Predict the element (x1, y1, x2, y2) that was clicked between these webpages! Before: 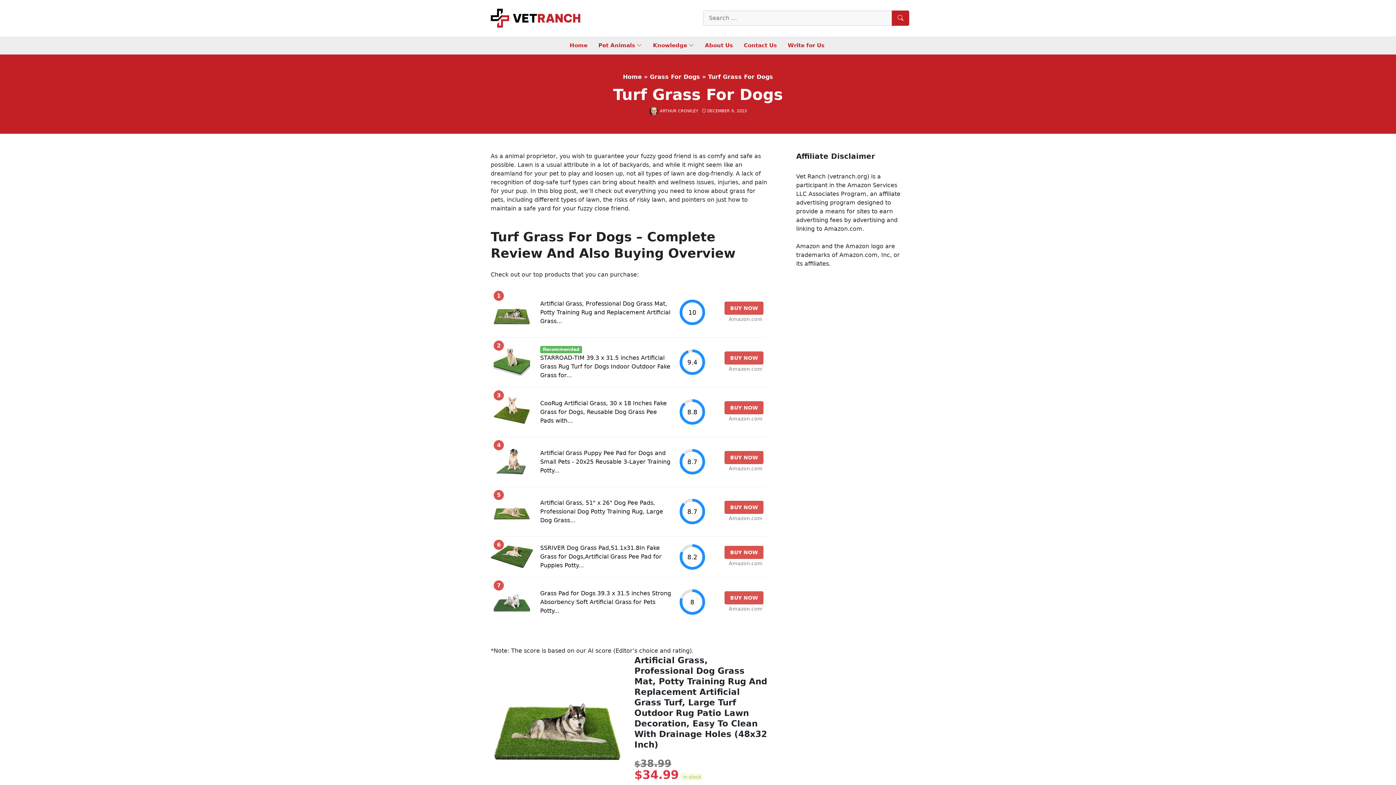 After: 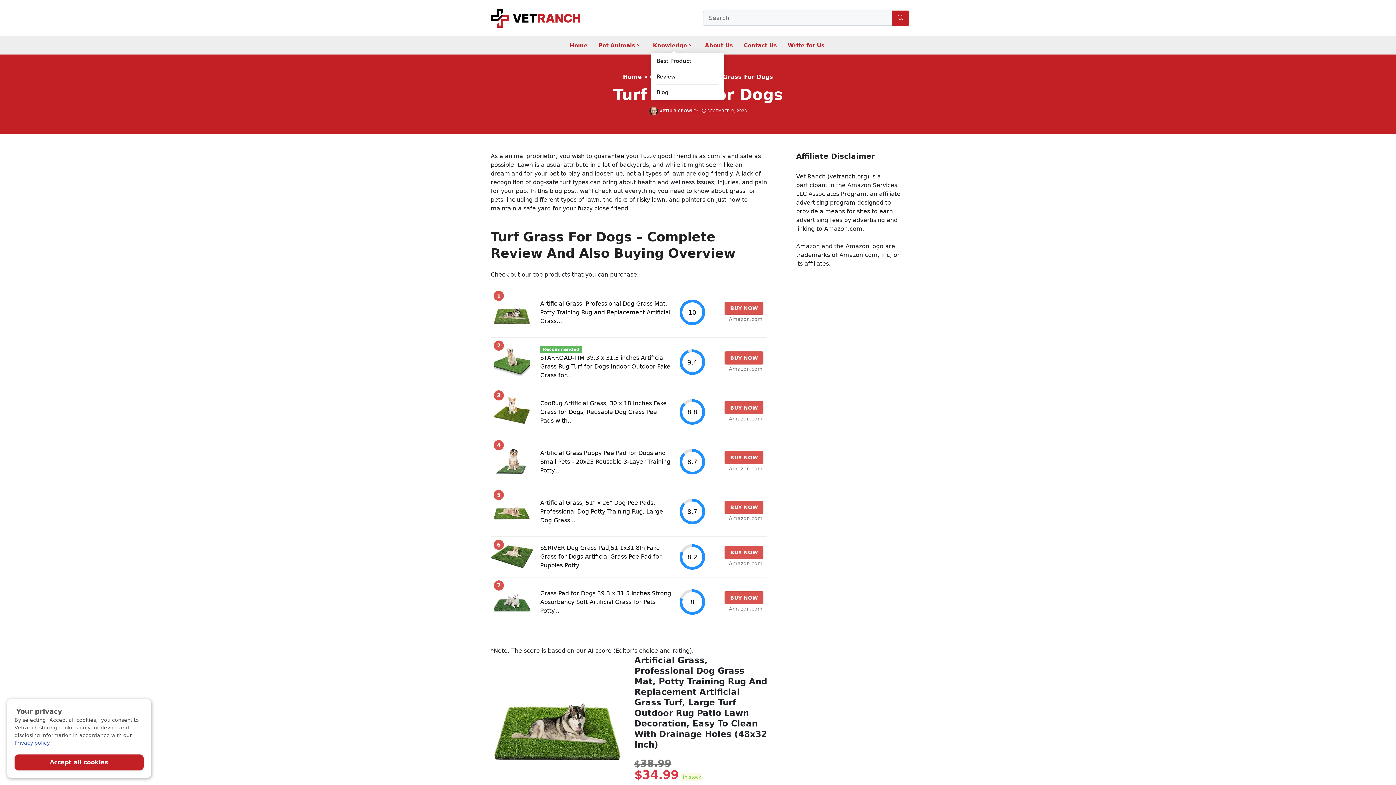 Action: bbox: (653, 37, 694, 53) label: Knowledge